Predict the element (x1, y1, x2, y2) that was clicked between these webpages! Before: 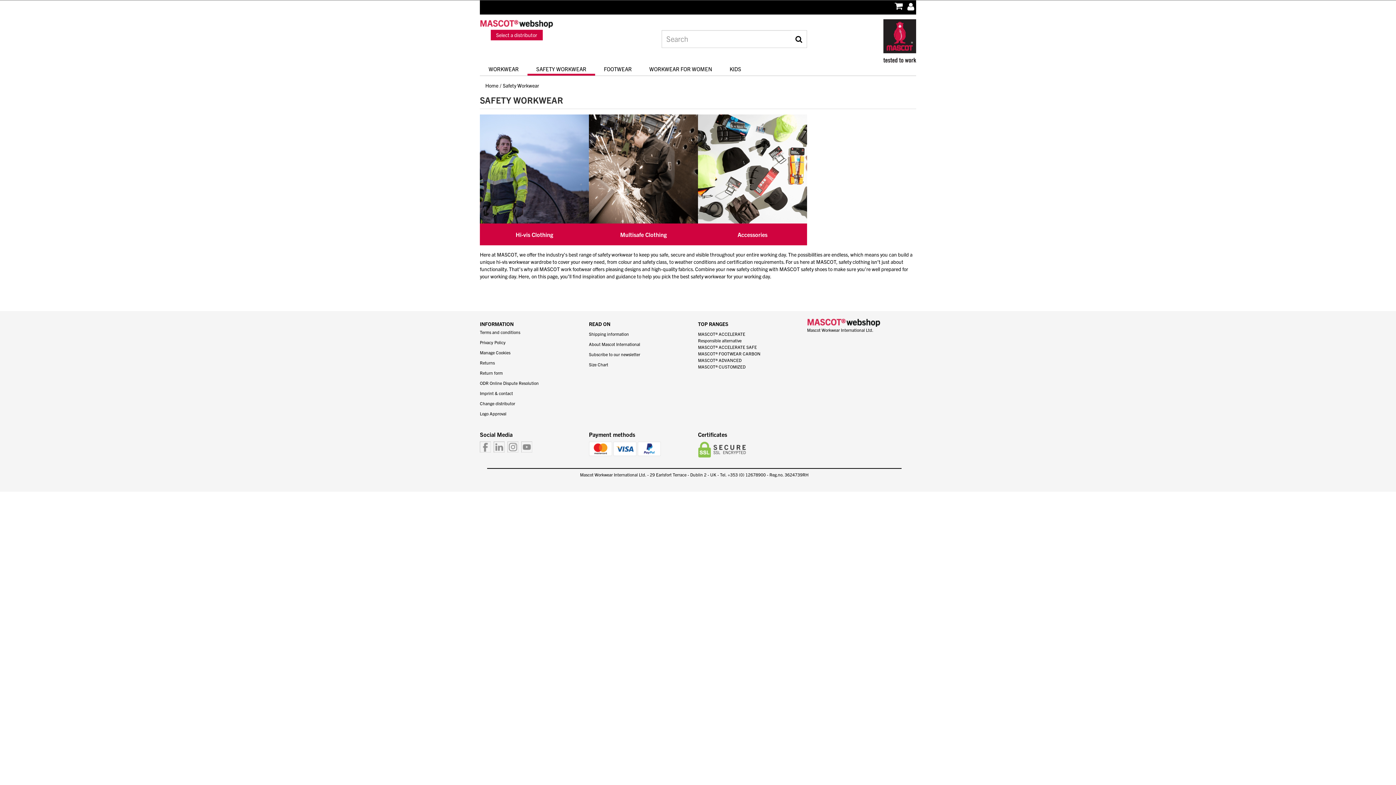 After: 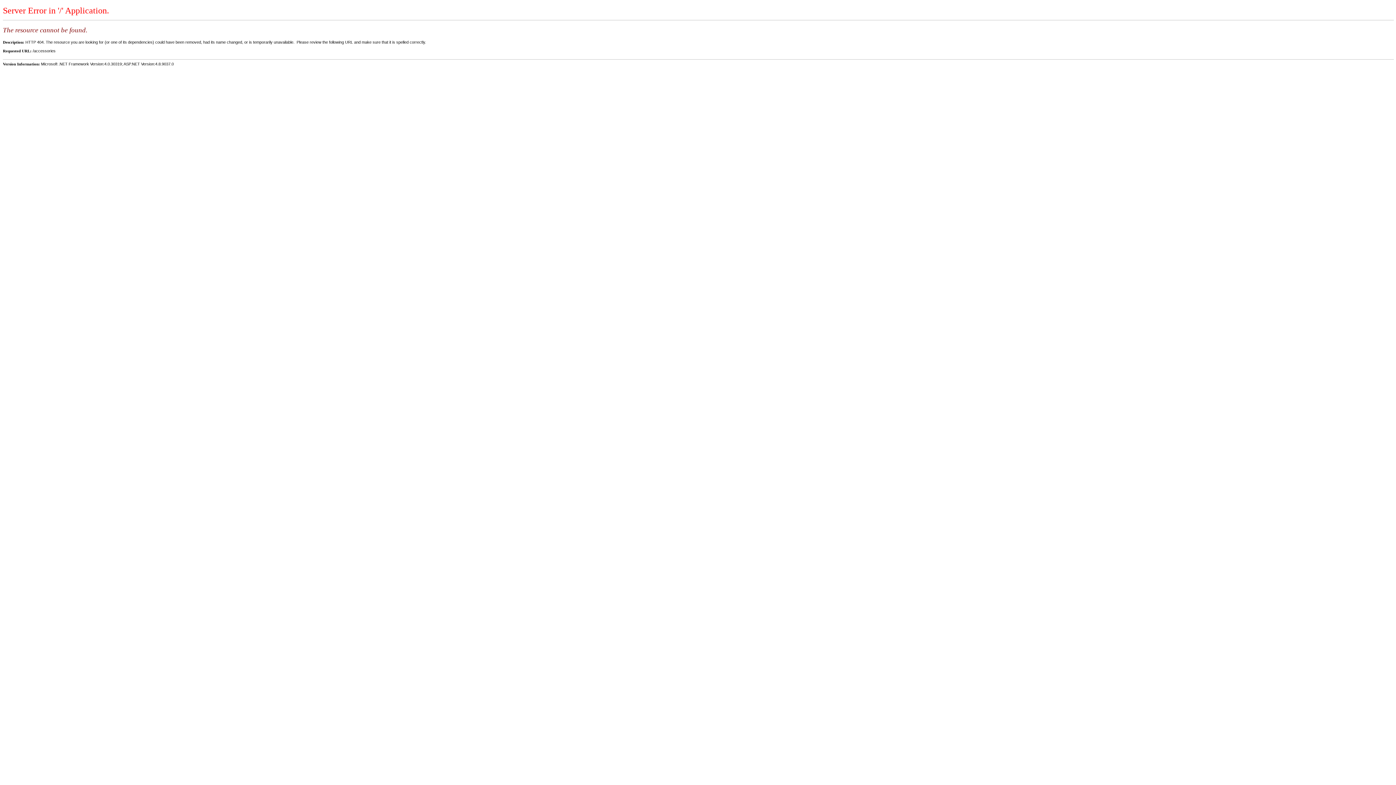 Action: label: Accessories bbox: (698, 223, 807, 245)